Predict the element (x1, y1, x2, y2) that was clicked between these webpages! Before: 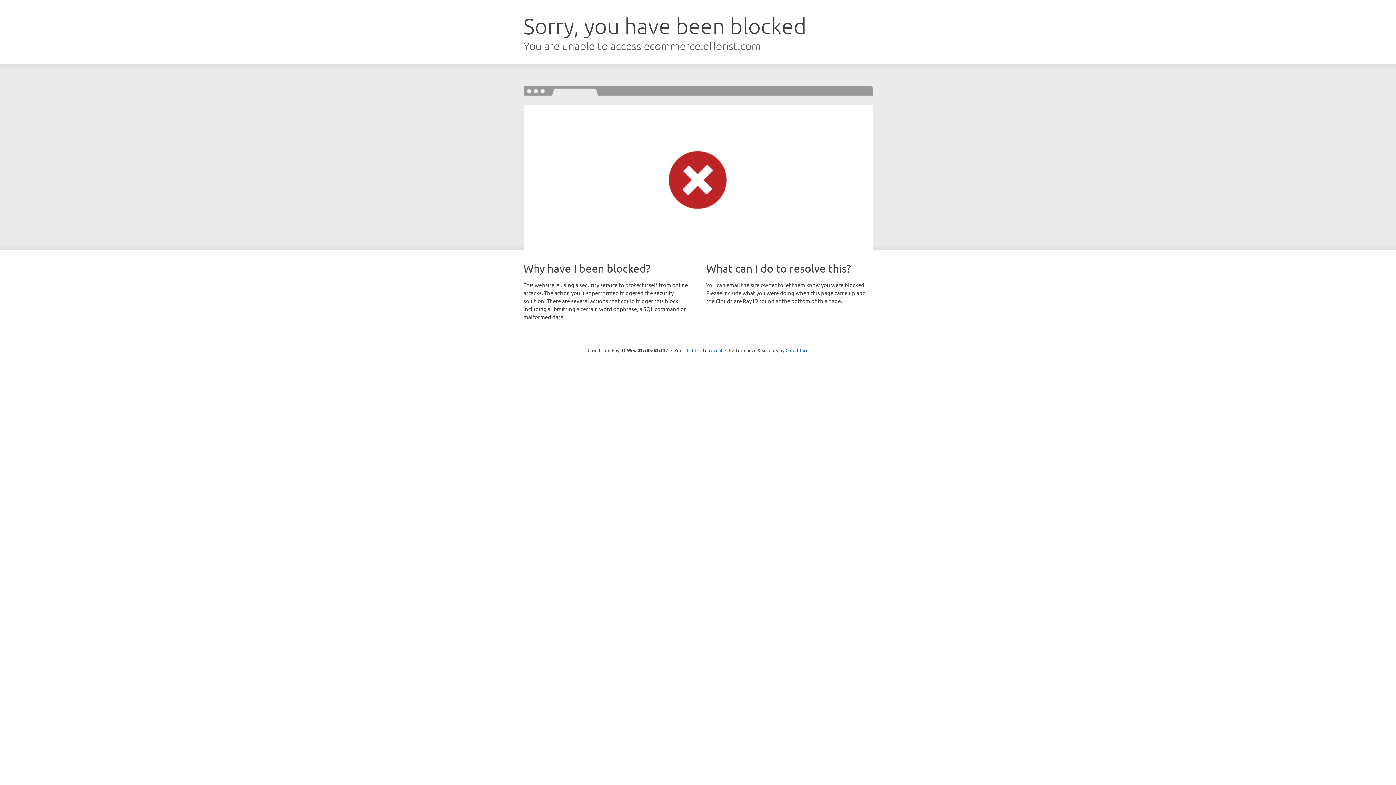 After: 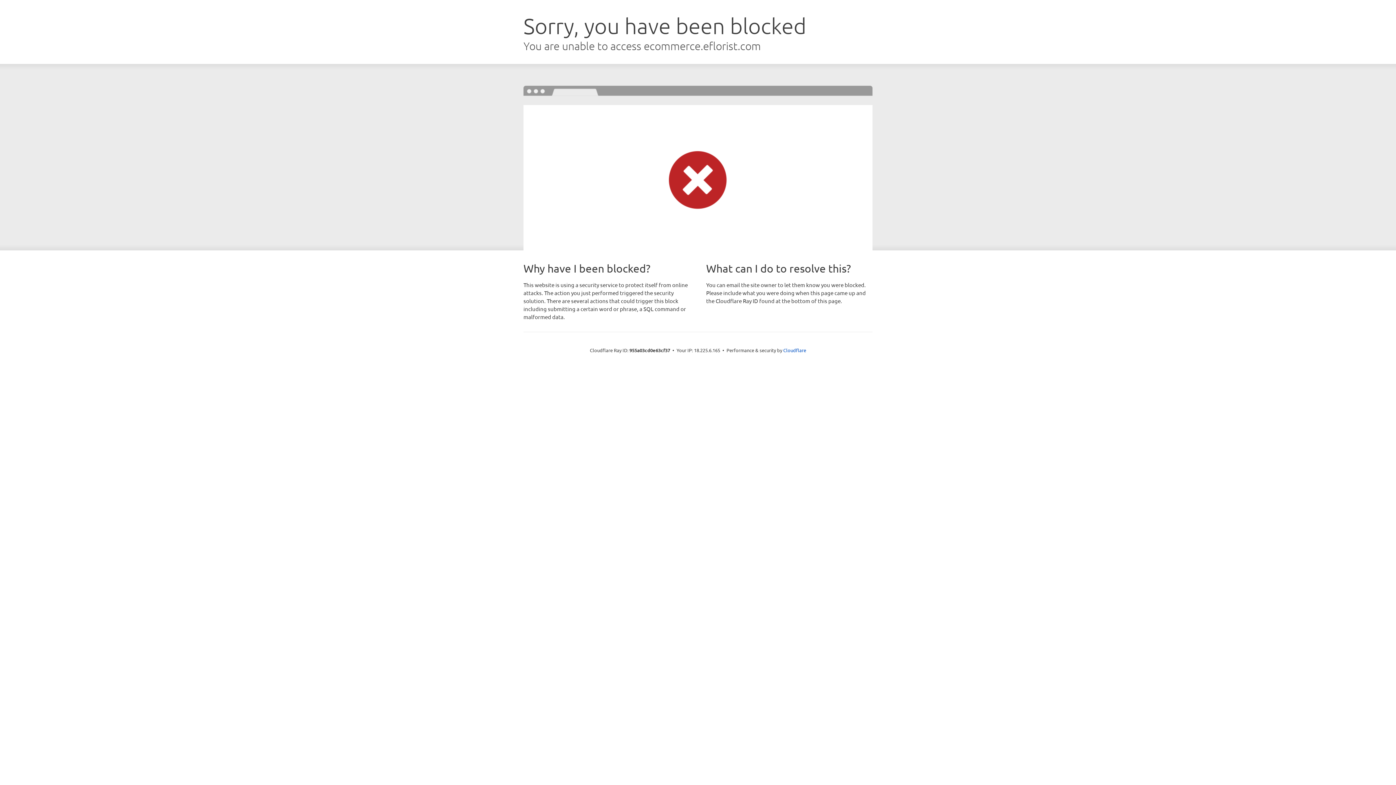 Action: label: Click to reveal bbox: (692, 346, 722, 353)